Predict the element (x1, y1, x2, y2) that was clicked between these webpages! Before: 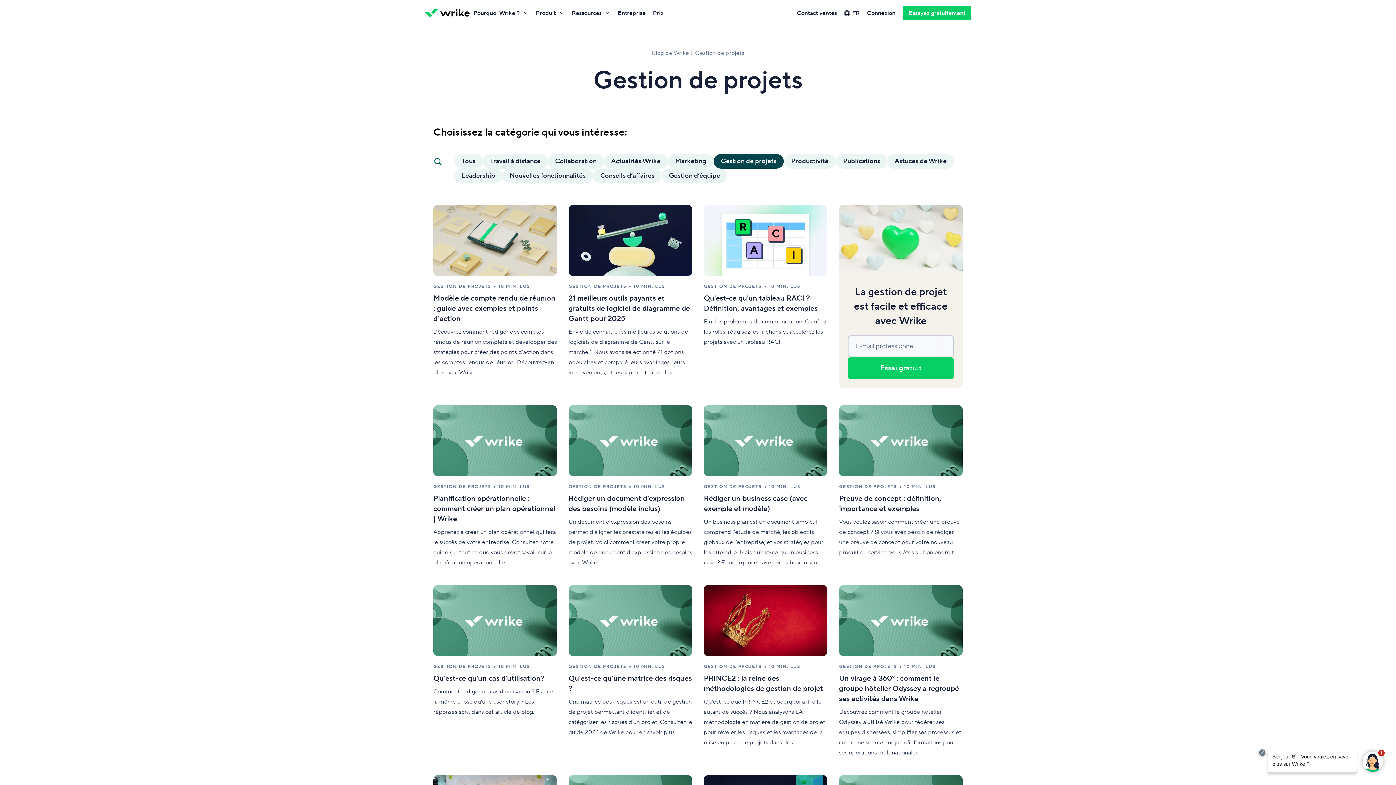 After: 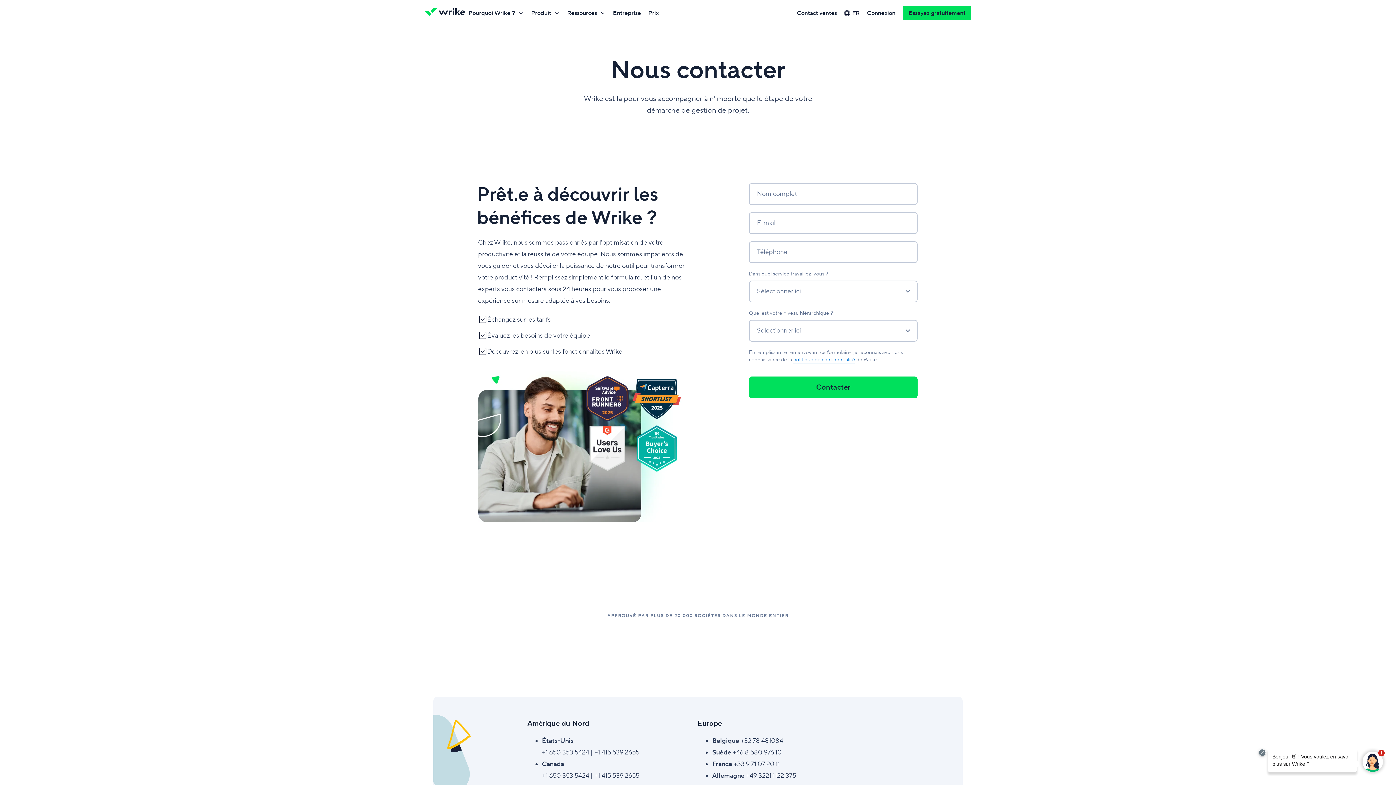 Action: bbox: (793, 6, 840, 19) label: Contact ventes